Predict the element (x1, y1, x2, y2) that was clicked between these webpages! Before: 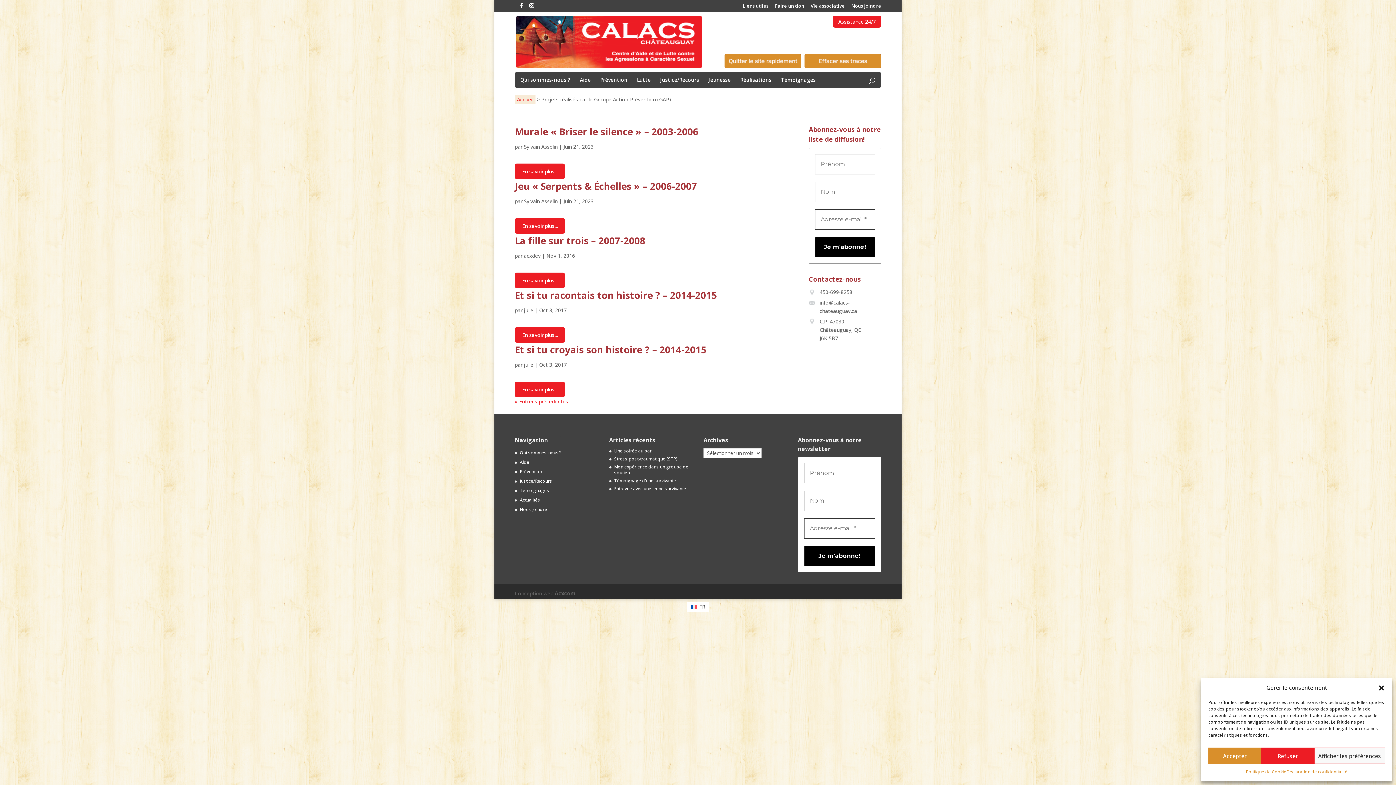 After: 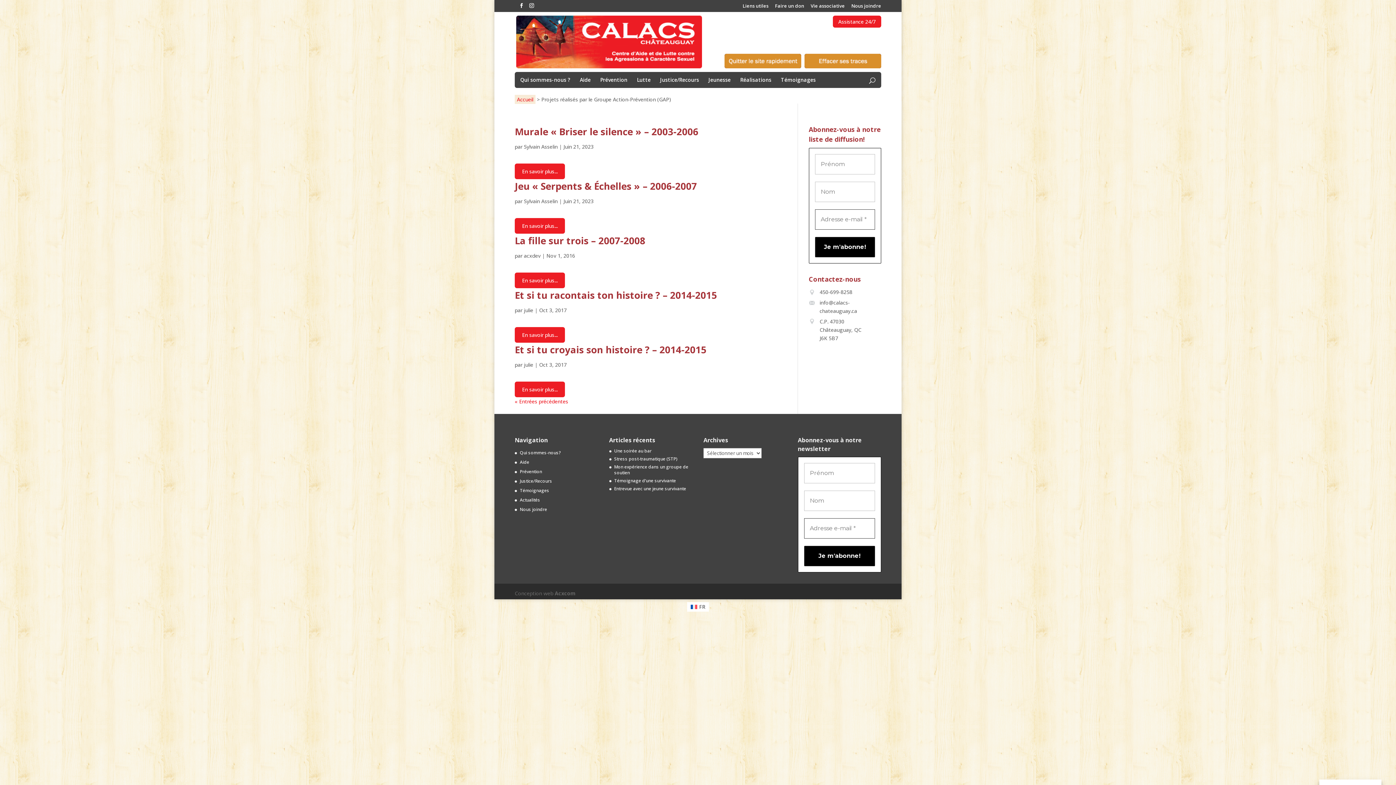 Action: label: Refuser bbox: (1261, 748, 1314, 764)